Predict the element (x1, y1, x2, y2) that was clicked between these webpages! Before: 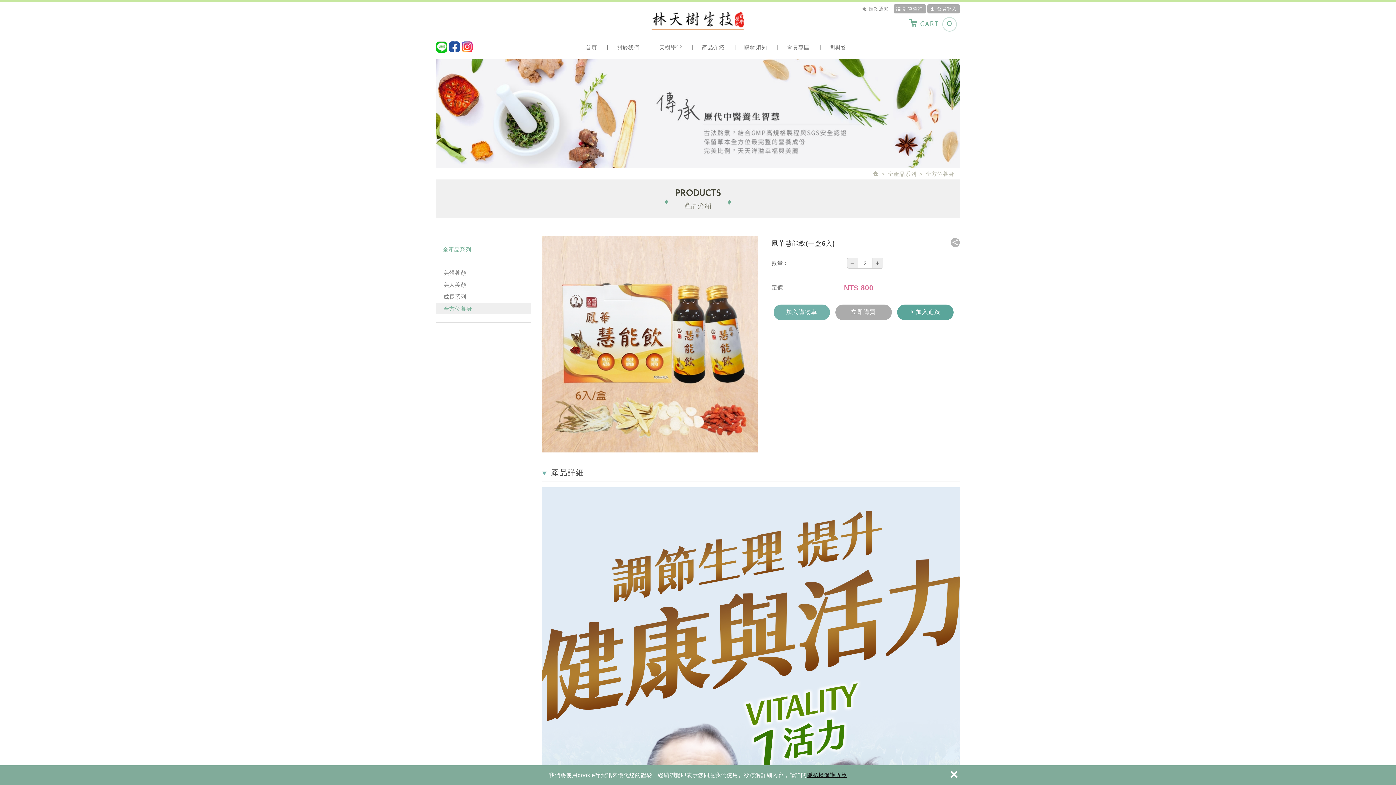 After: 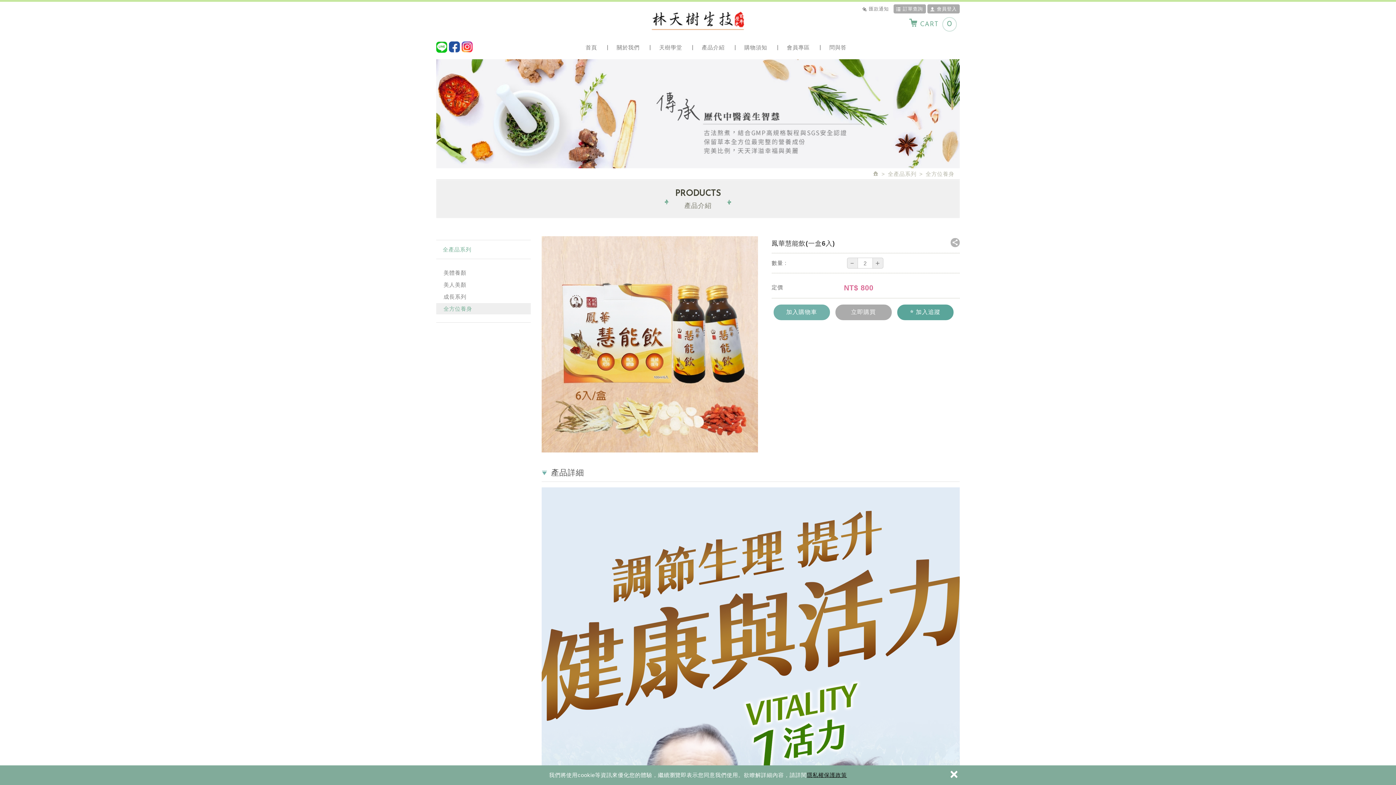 Action: bbox: (807, 772, 847, 778) label: 隱私權保護政策